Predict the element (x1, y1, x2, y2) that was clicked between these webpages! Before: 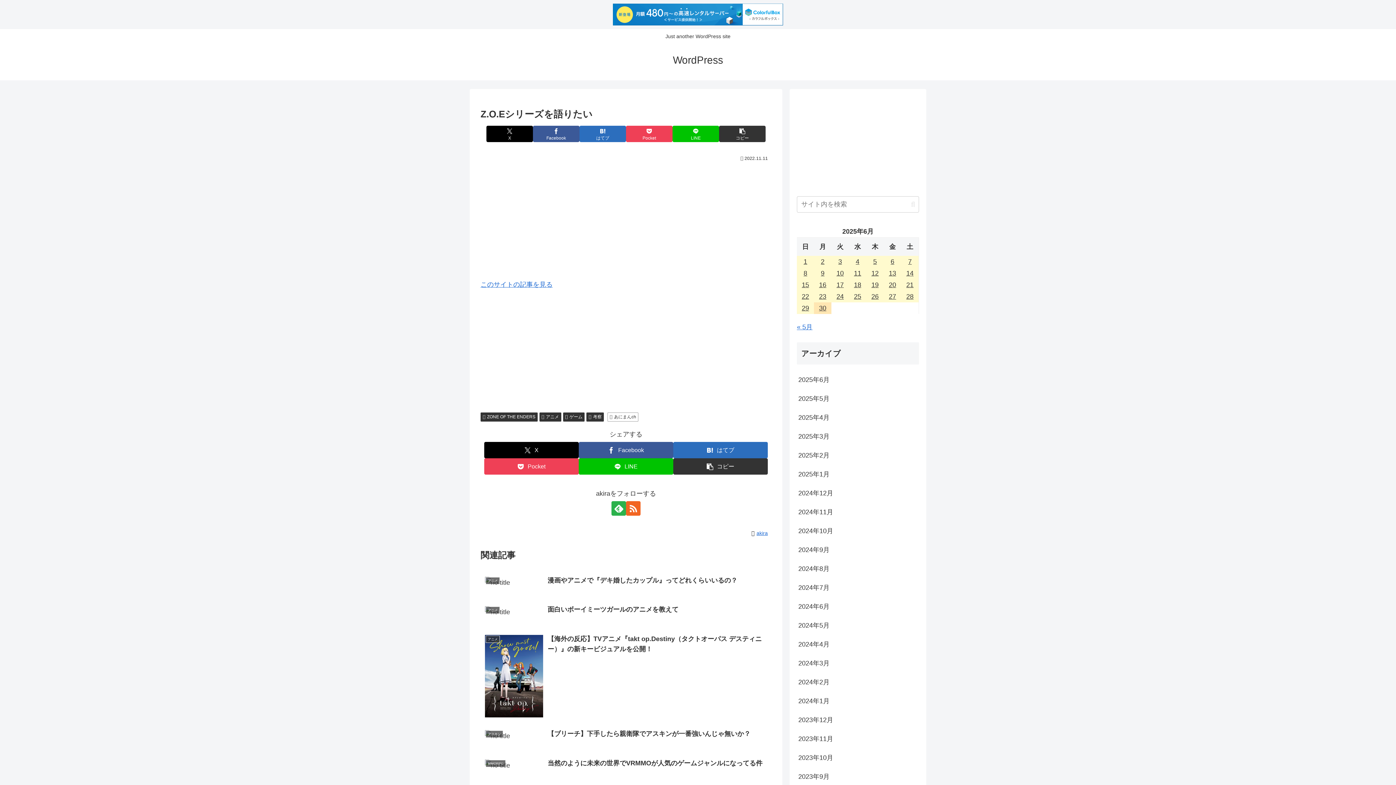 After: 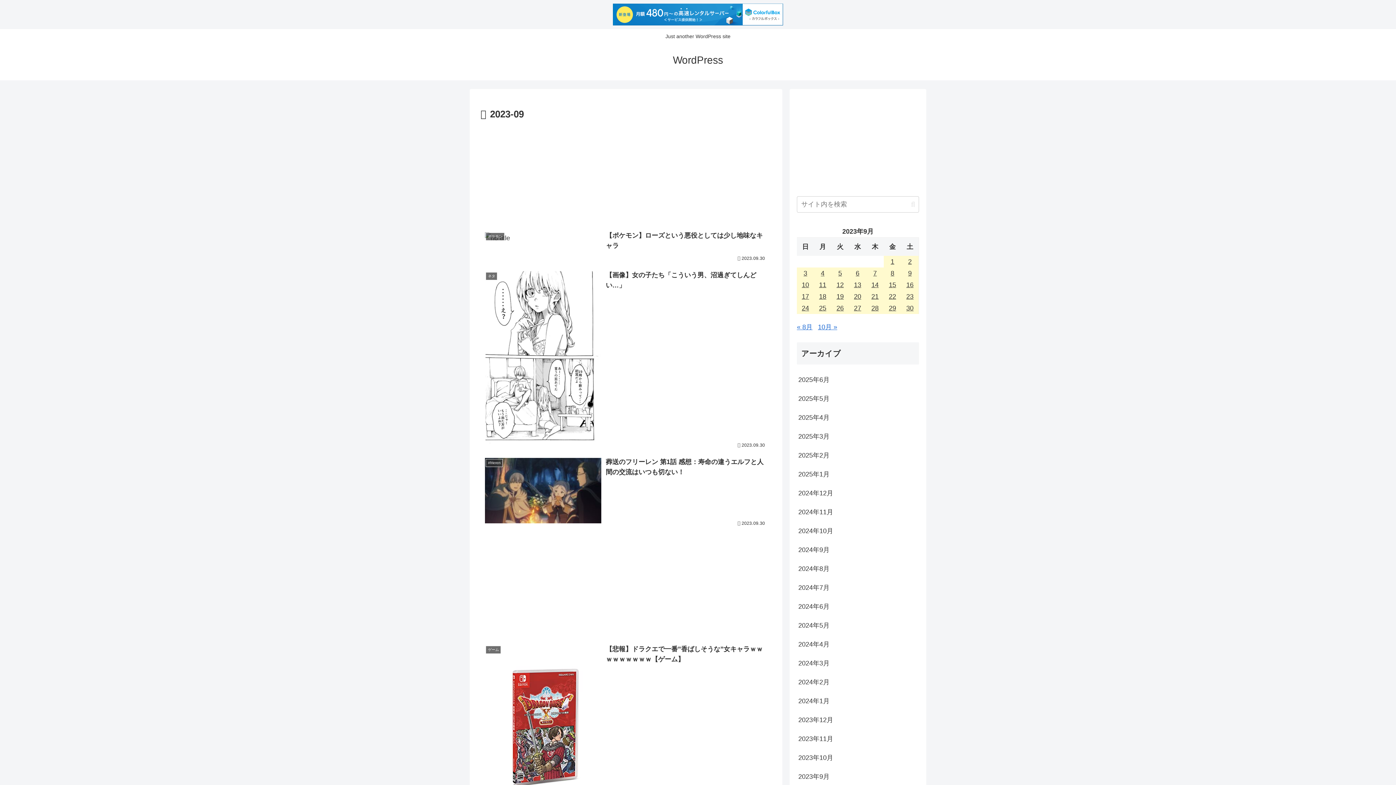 Action: label: 2023年9月 bbox: (797, 767, 919, 786)